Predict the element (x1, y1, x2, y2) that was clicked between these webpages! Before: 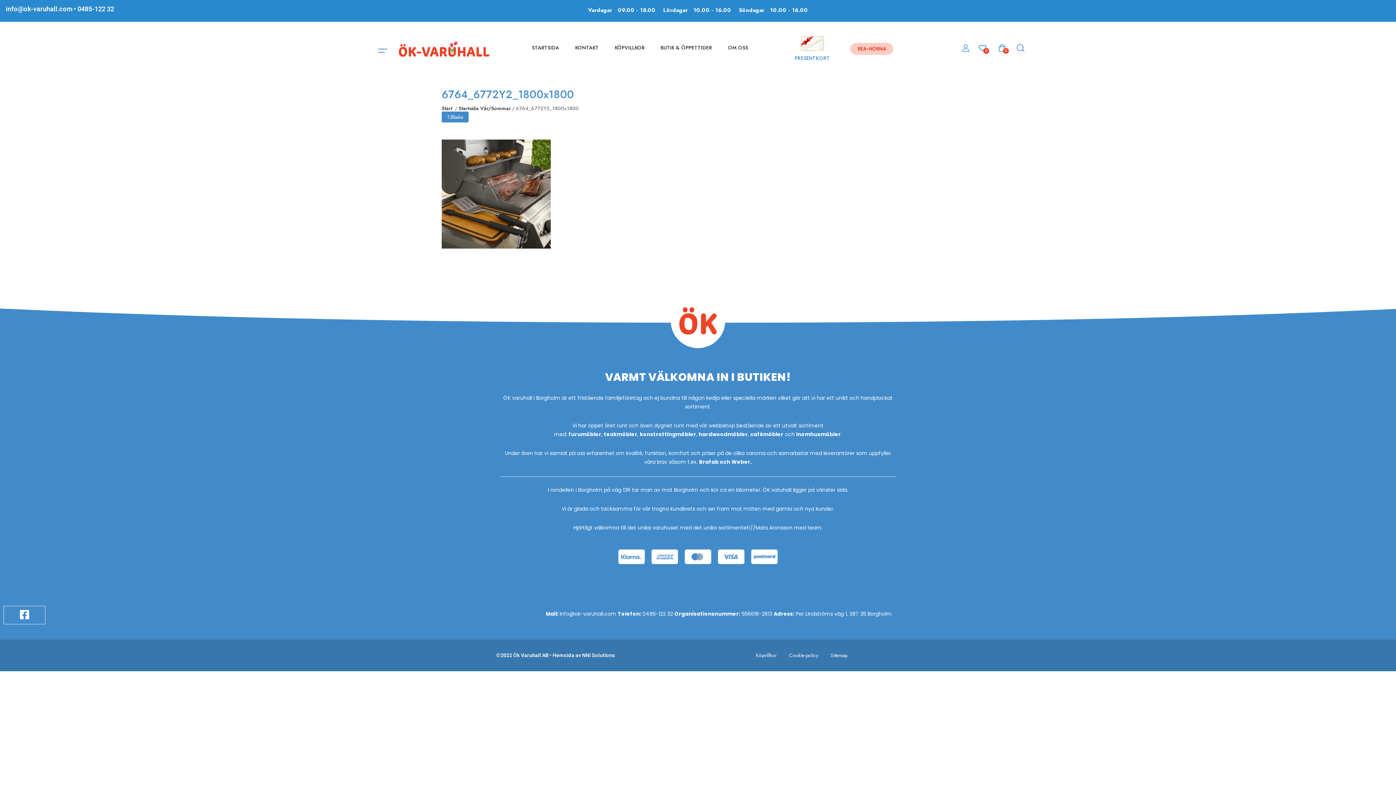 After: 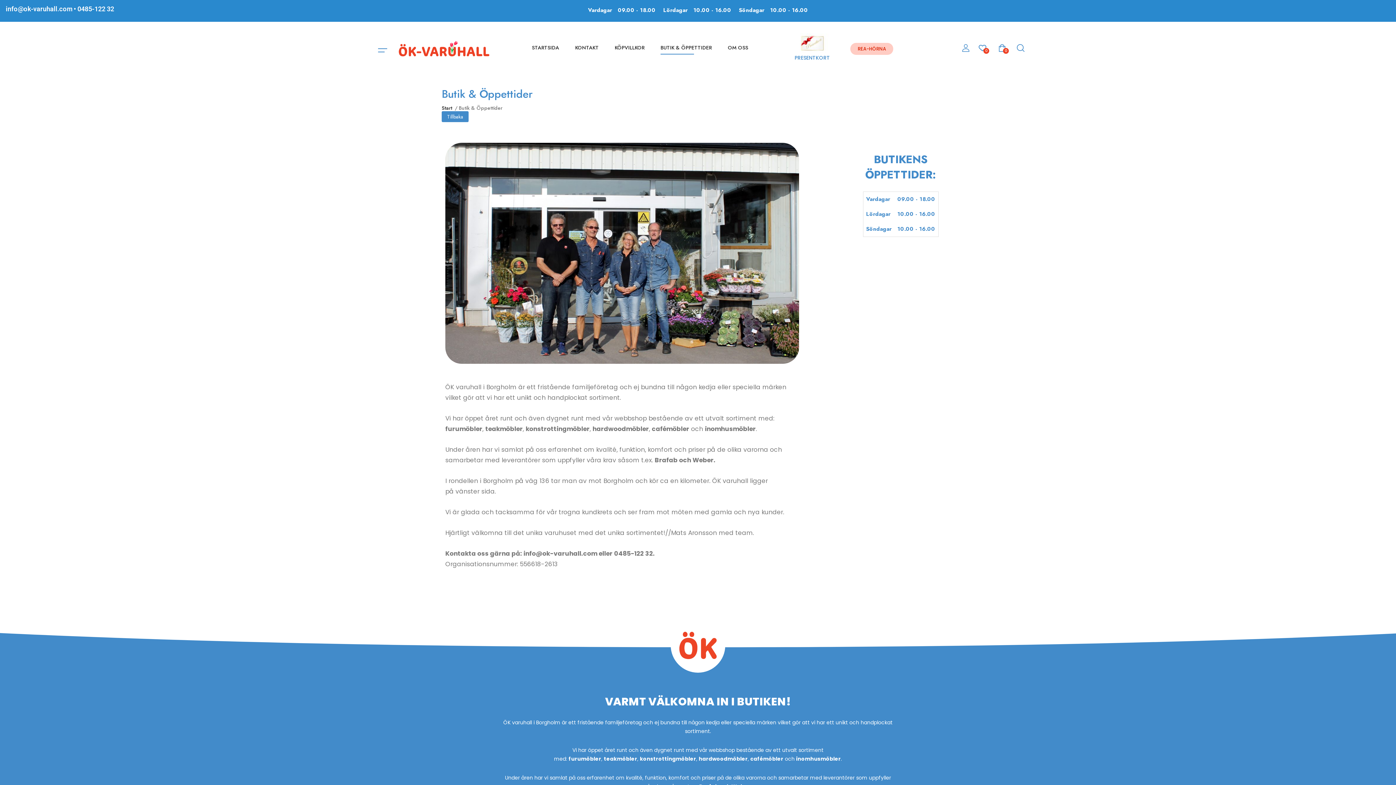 Action: bbox: (660, 43, 712, 54) label: BUTIK & ÖPPETTIDER